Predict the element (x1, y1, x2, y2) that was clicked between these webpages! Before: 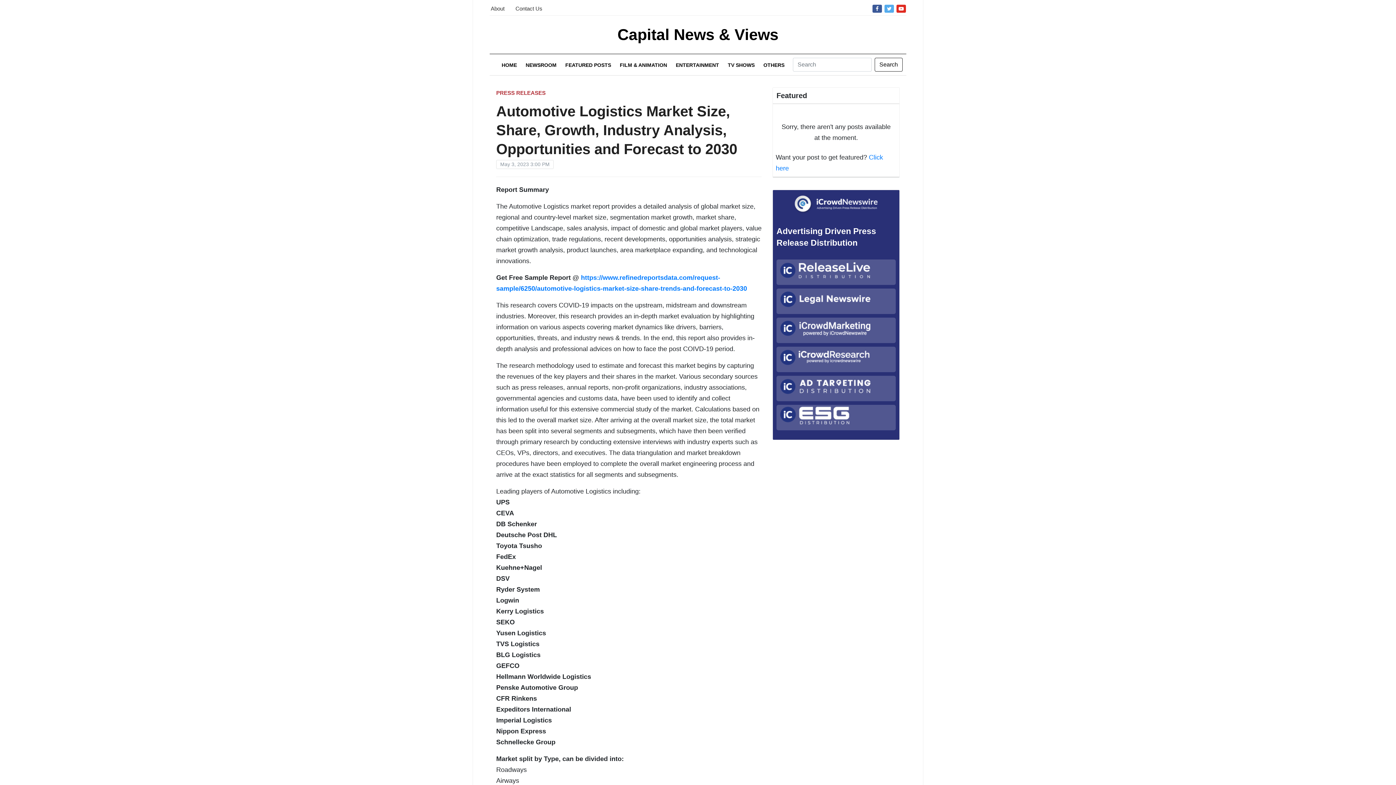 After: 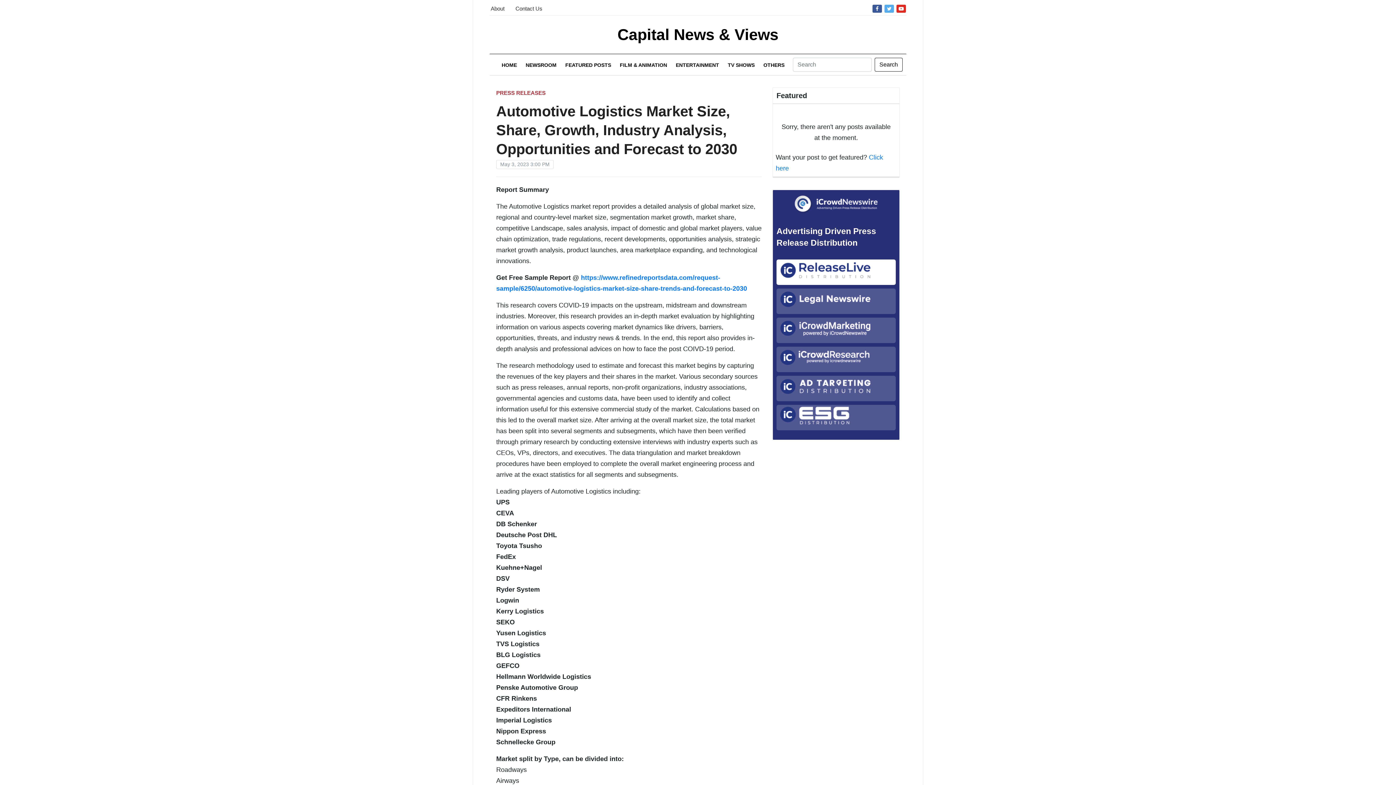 Action: bbox: (780, 261, 892, 280)